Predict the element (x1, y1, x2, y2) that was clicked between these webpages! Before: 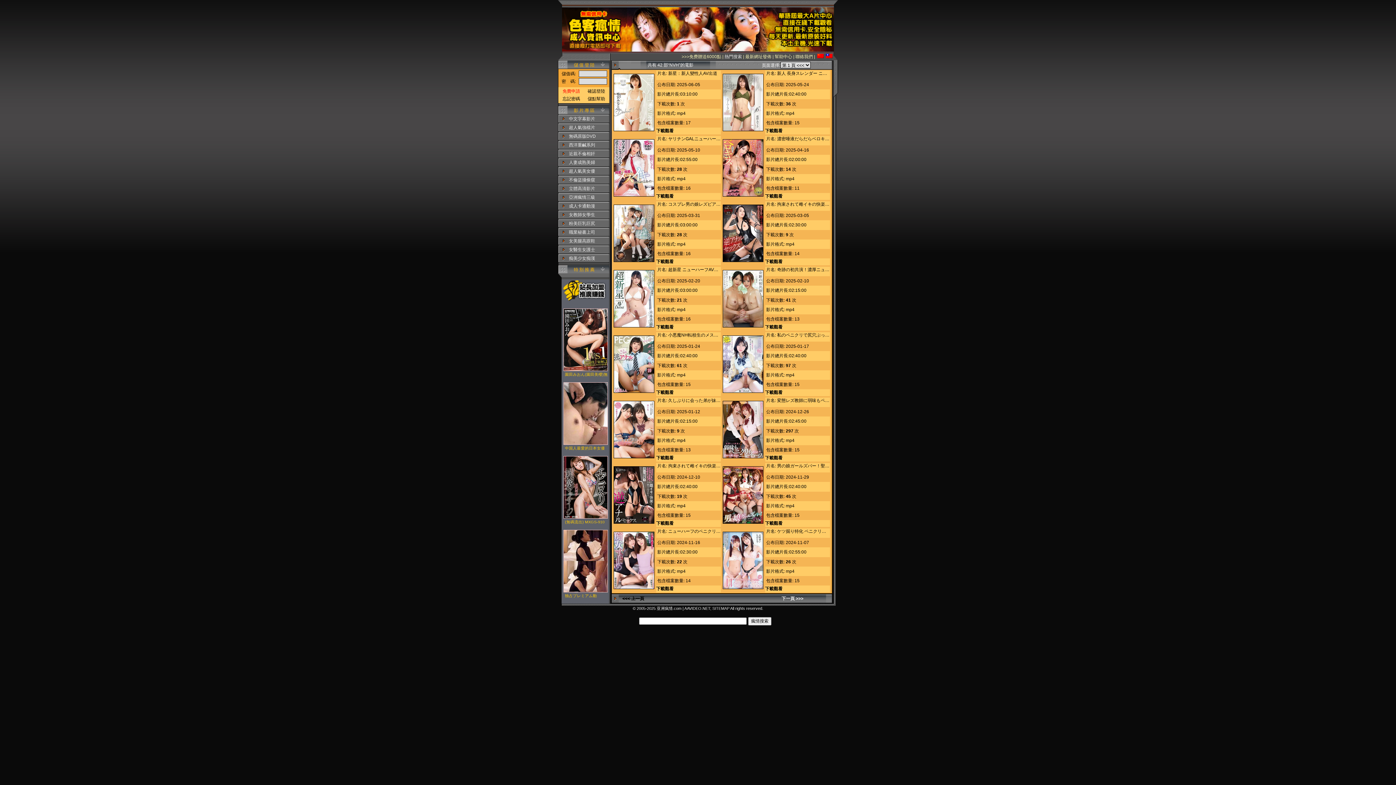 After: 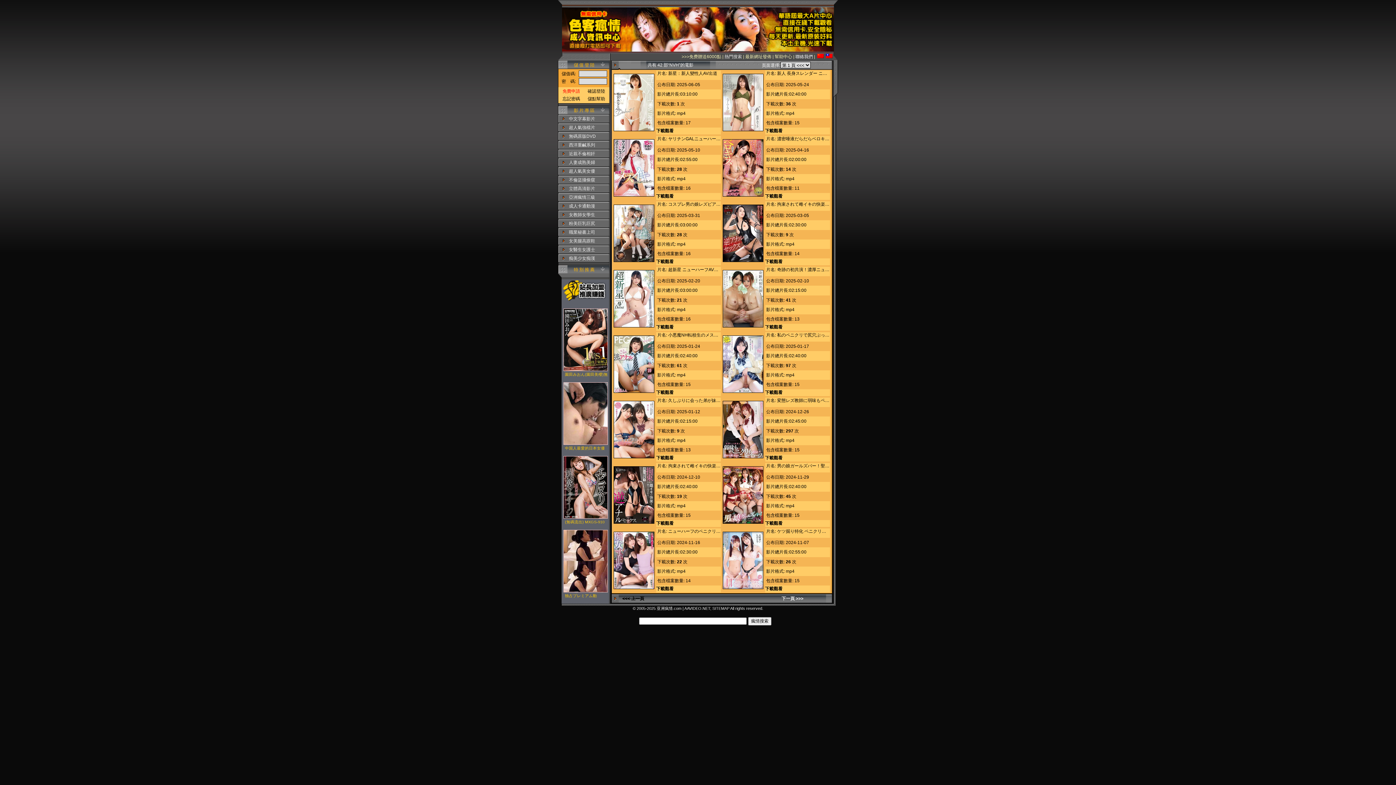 Action: bbox: (795, 54, 813, 59) label: 聯絡我們